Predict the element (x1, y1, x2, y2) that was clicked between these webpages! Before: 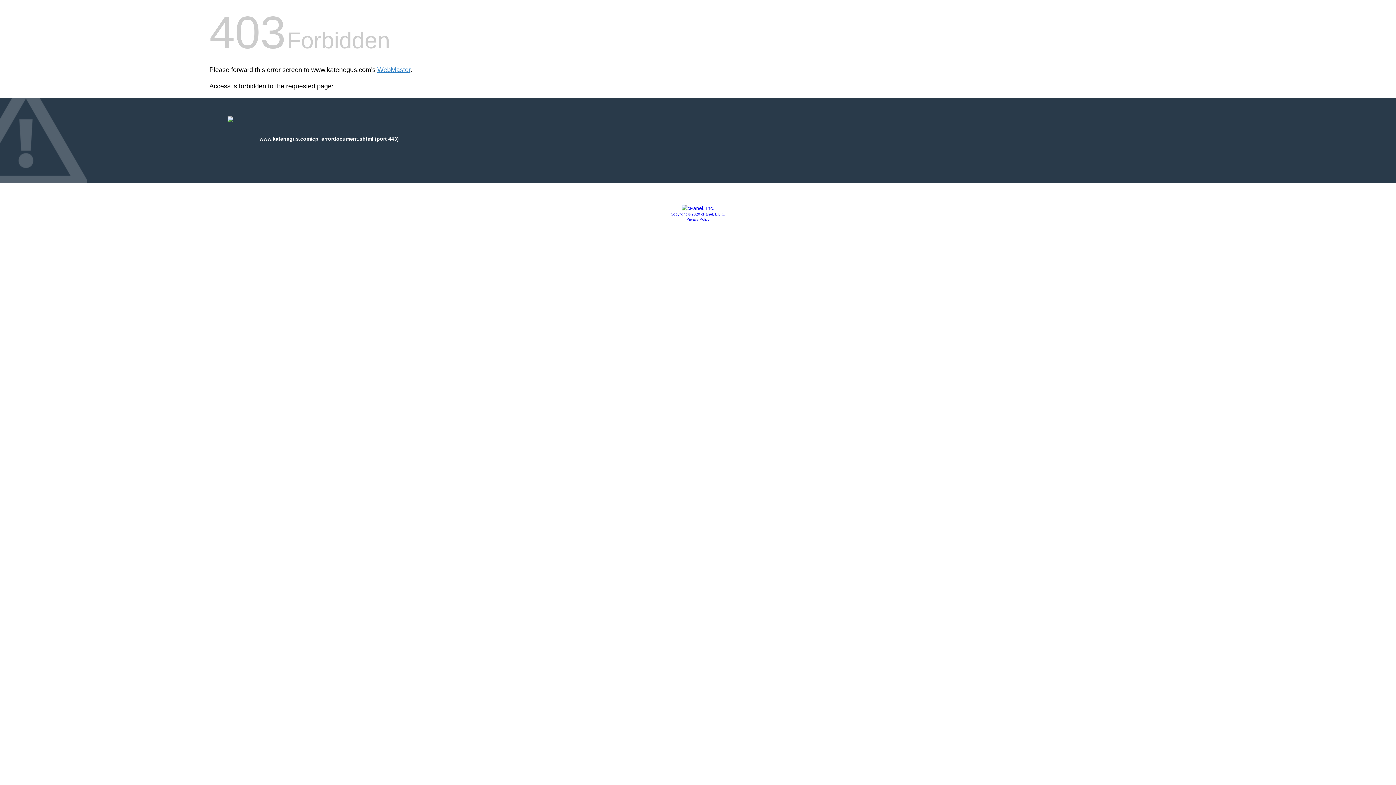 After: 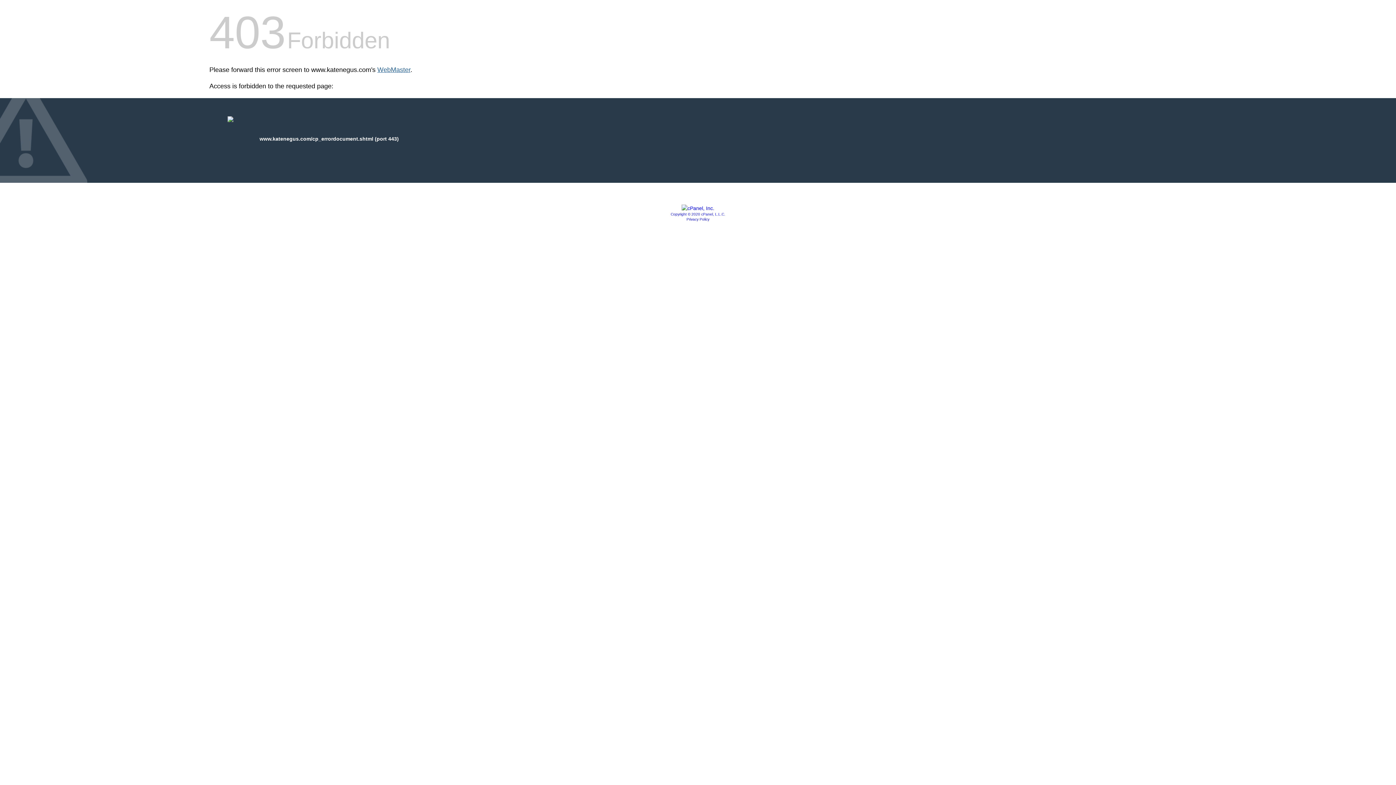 Action: bbox: (377, 66, 410, 73) label: WebMaster